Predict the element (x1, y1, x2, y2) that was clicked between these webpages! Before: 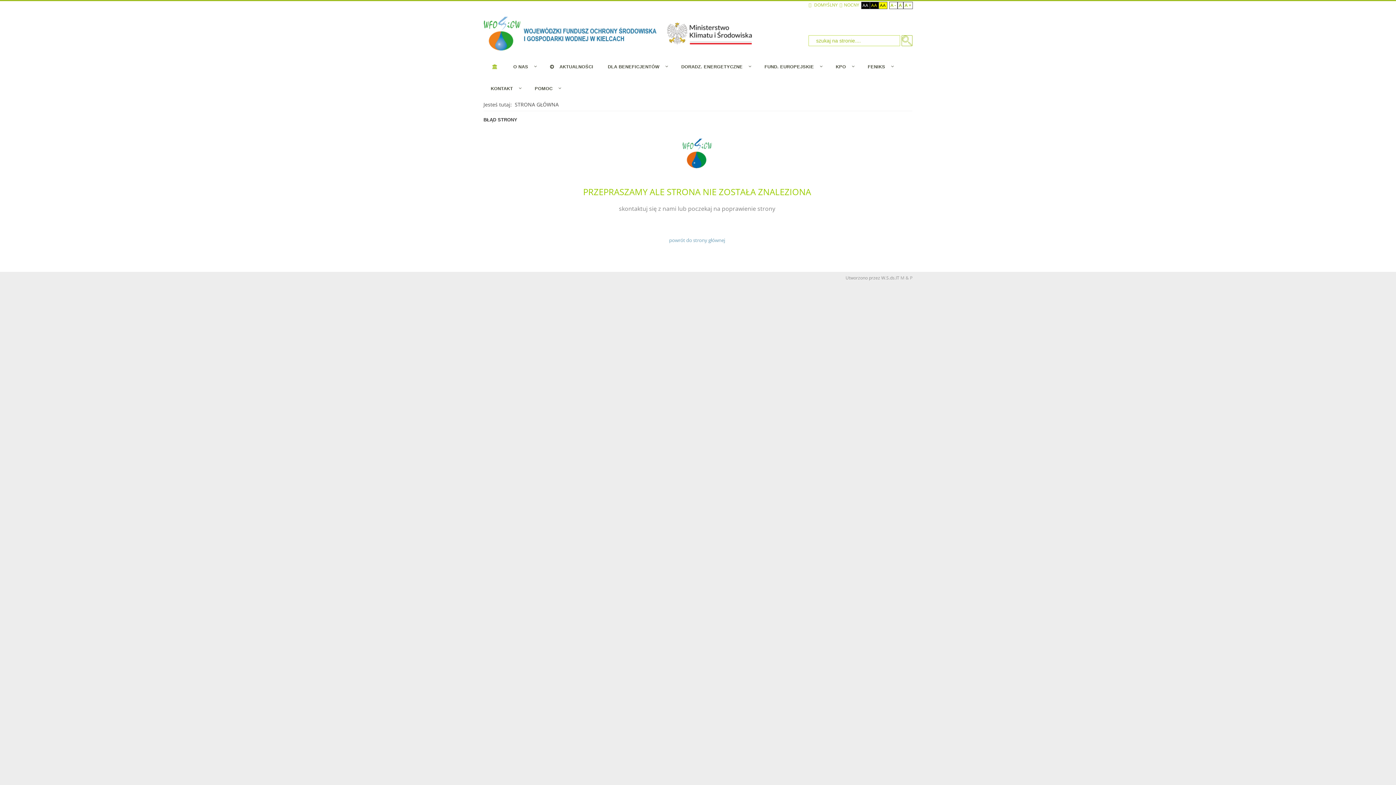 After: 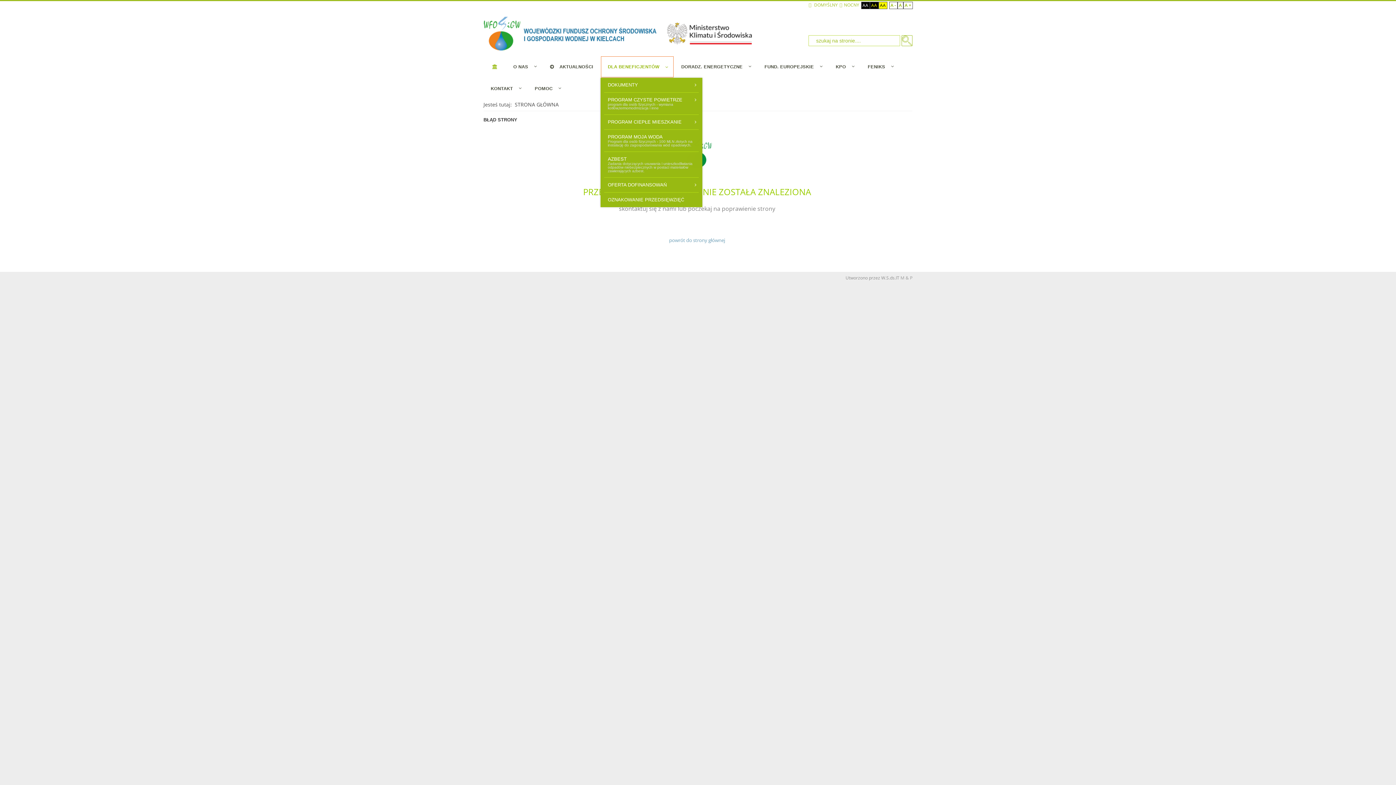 Action: label: DLA BENEFICJENTÓW bbox: (600, 56, 674, 77)